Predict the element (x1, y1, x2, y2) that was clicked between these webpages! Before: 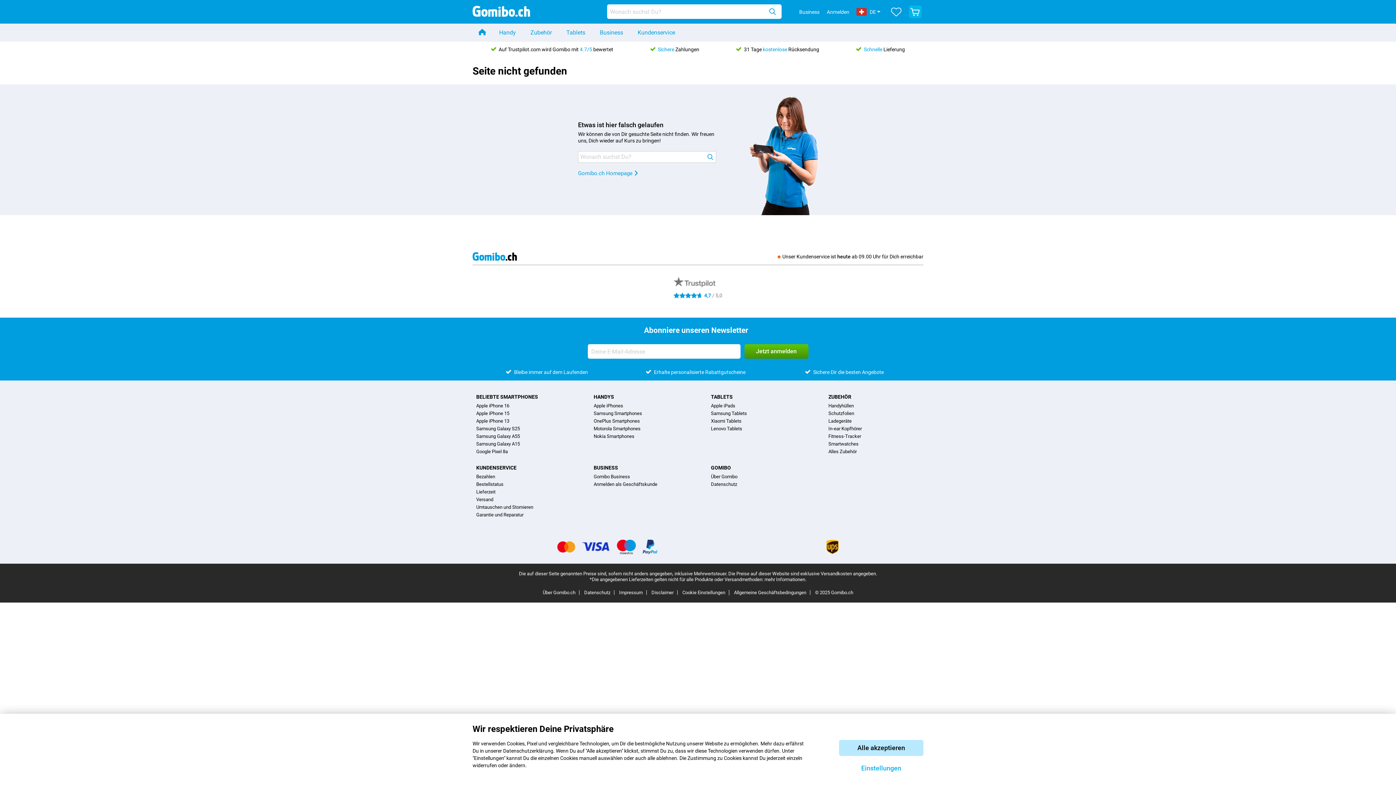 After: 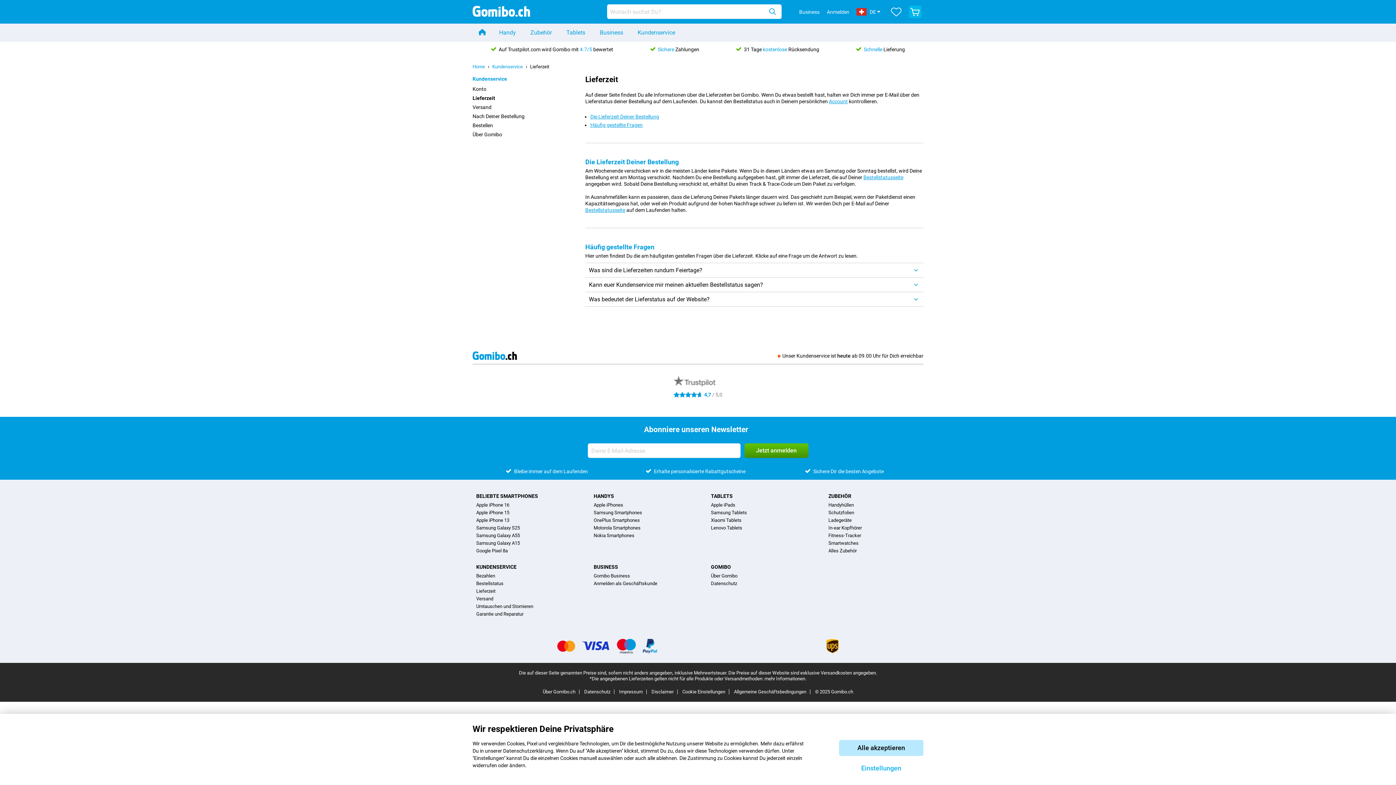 Action: label: mehr Informationen. bbox: (764, 577, 806, 582)